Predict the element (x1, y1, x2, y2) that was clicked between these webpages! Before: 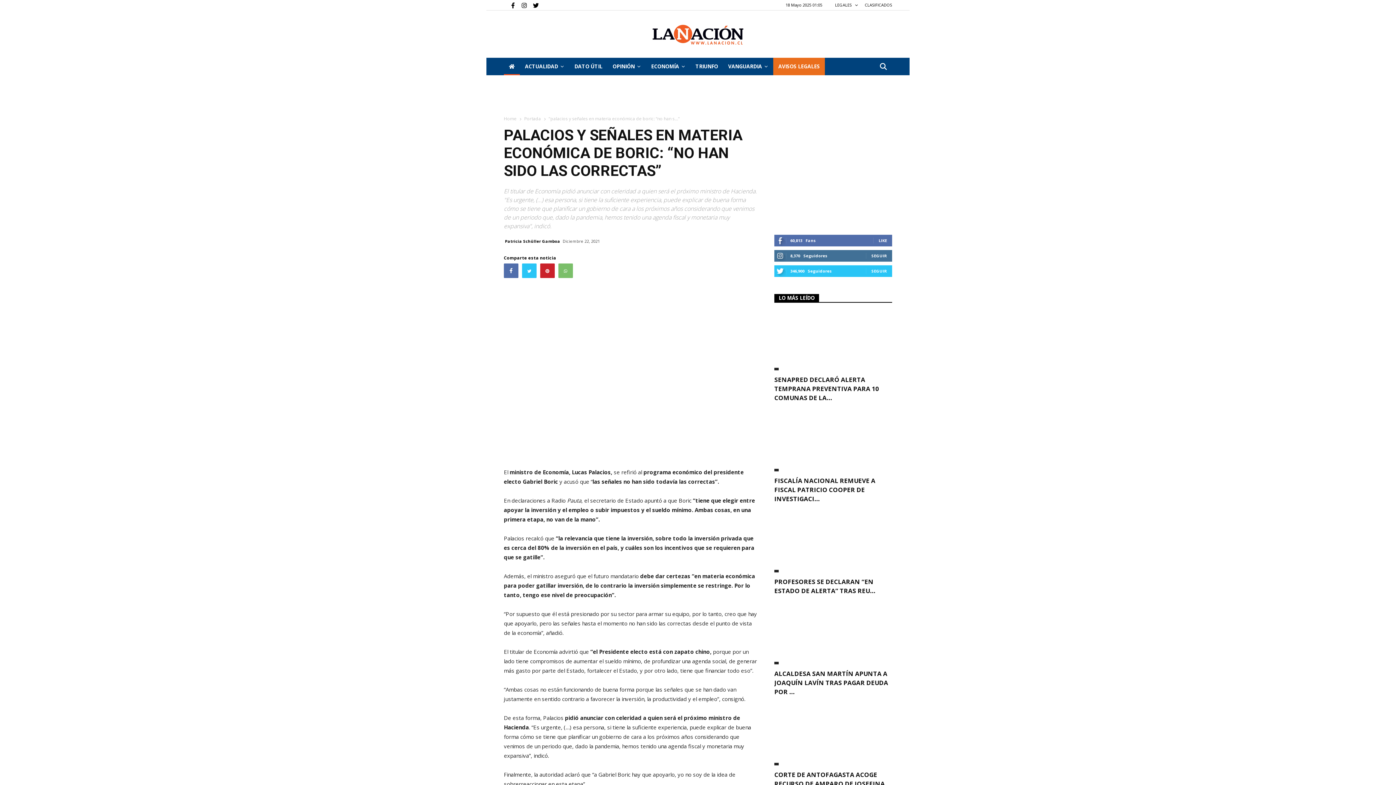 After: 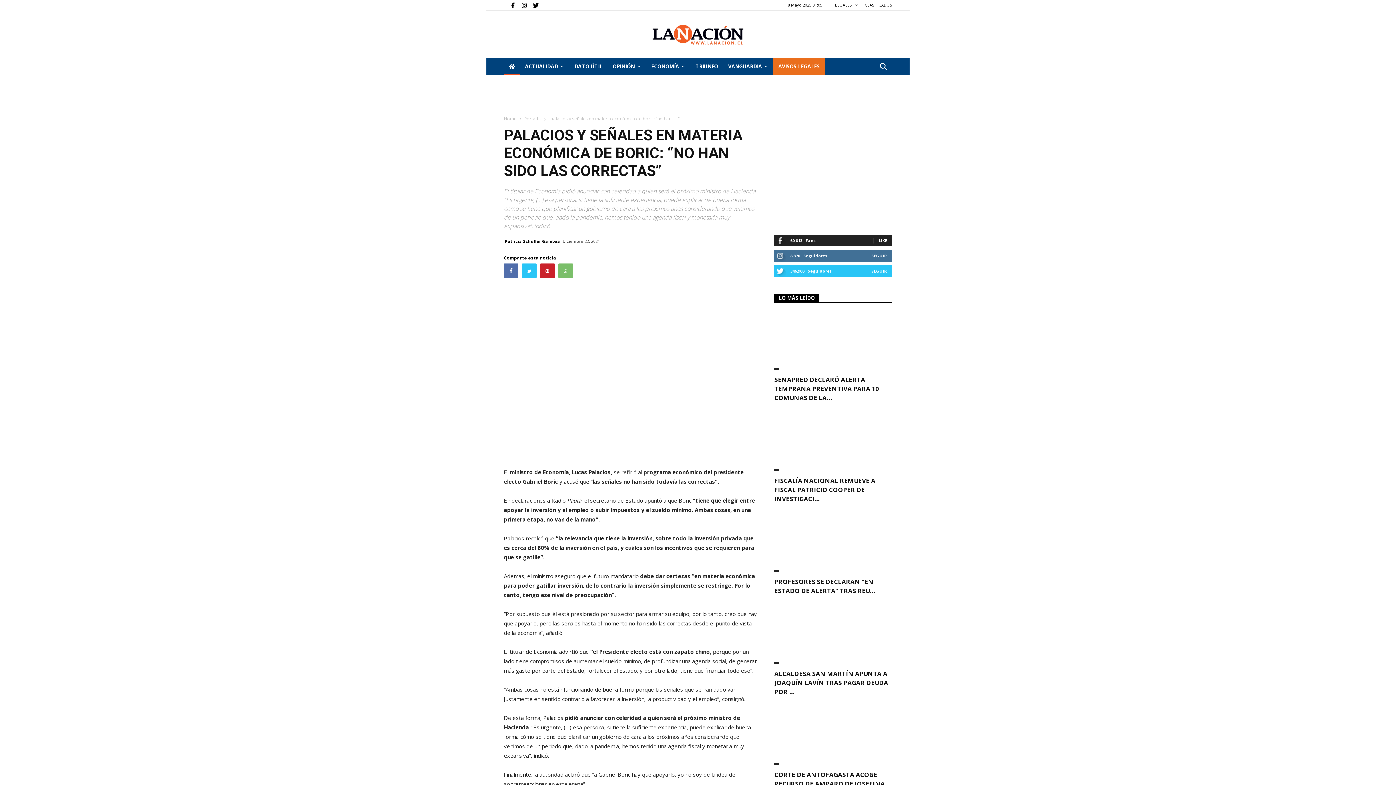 Action: label: LIKE bbox: (878, 237, 887, 243)